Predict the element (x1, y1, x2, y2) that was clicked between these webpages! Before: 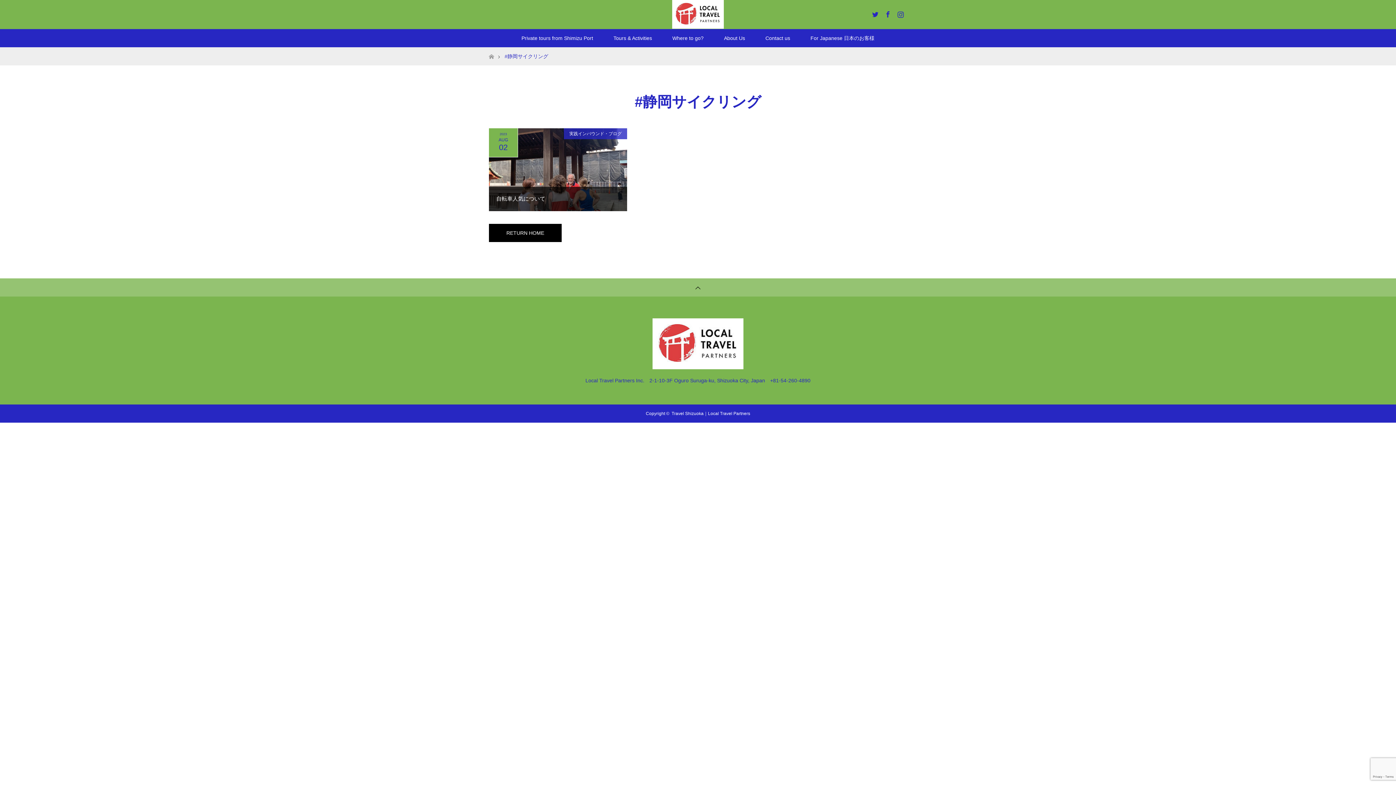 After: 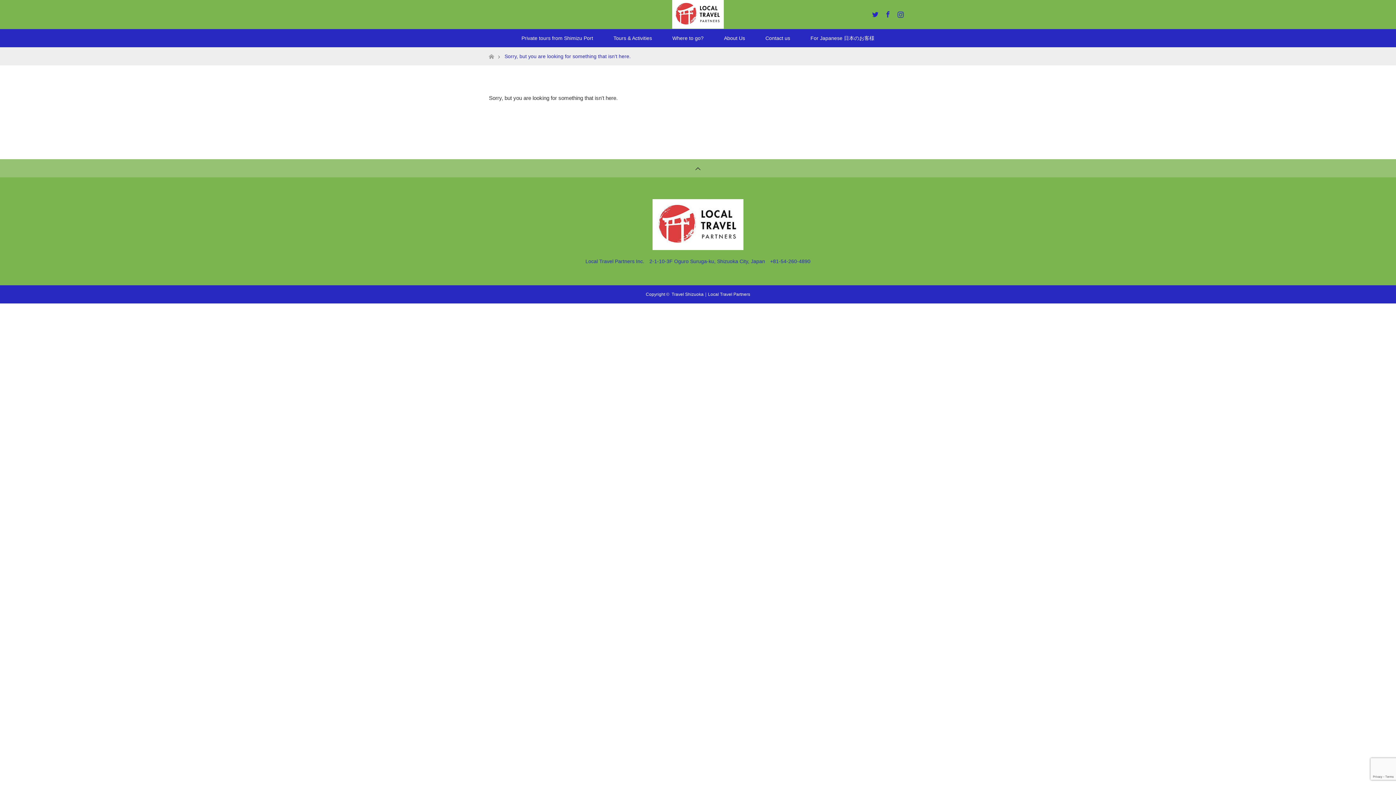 Action: bbox: (489, 224, 561, 242) label: RETURN HOME